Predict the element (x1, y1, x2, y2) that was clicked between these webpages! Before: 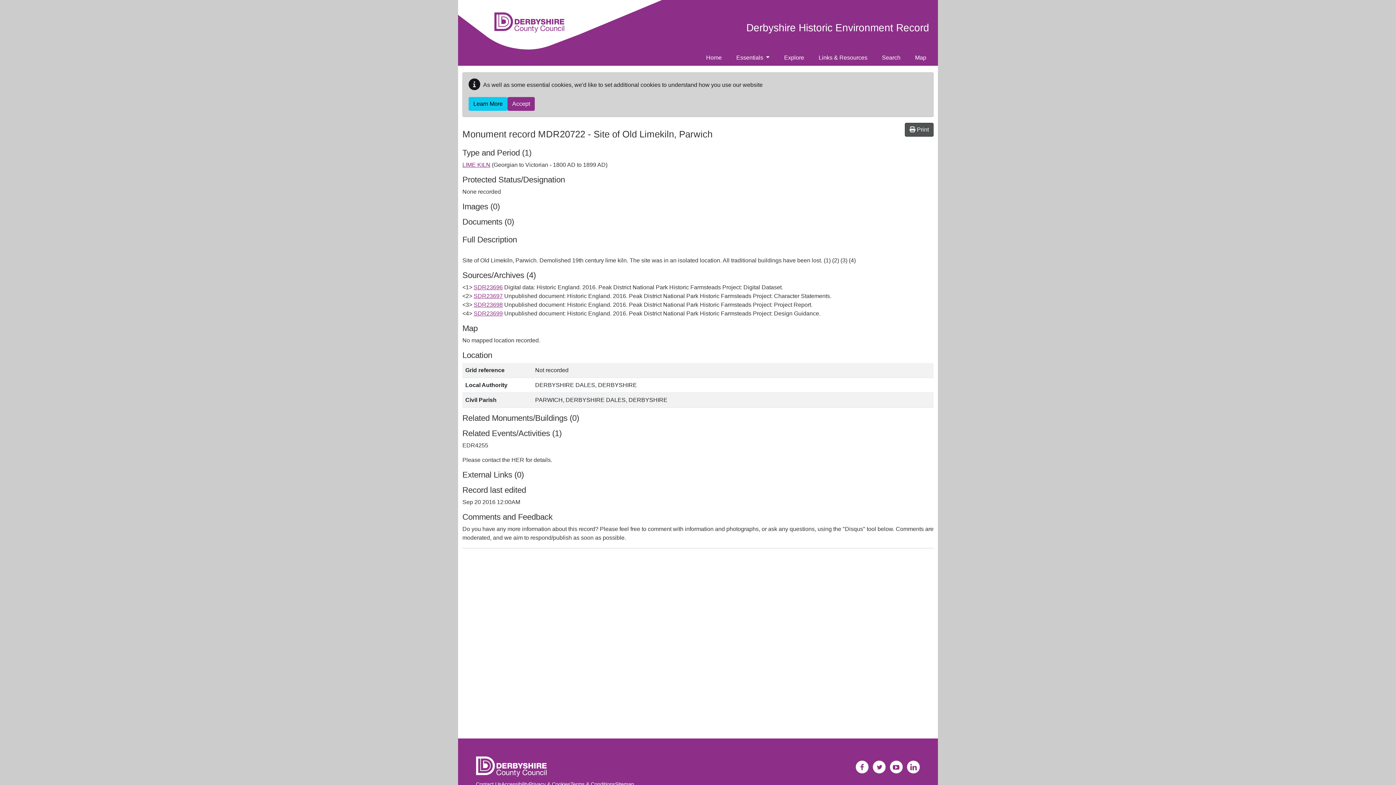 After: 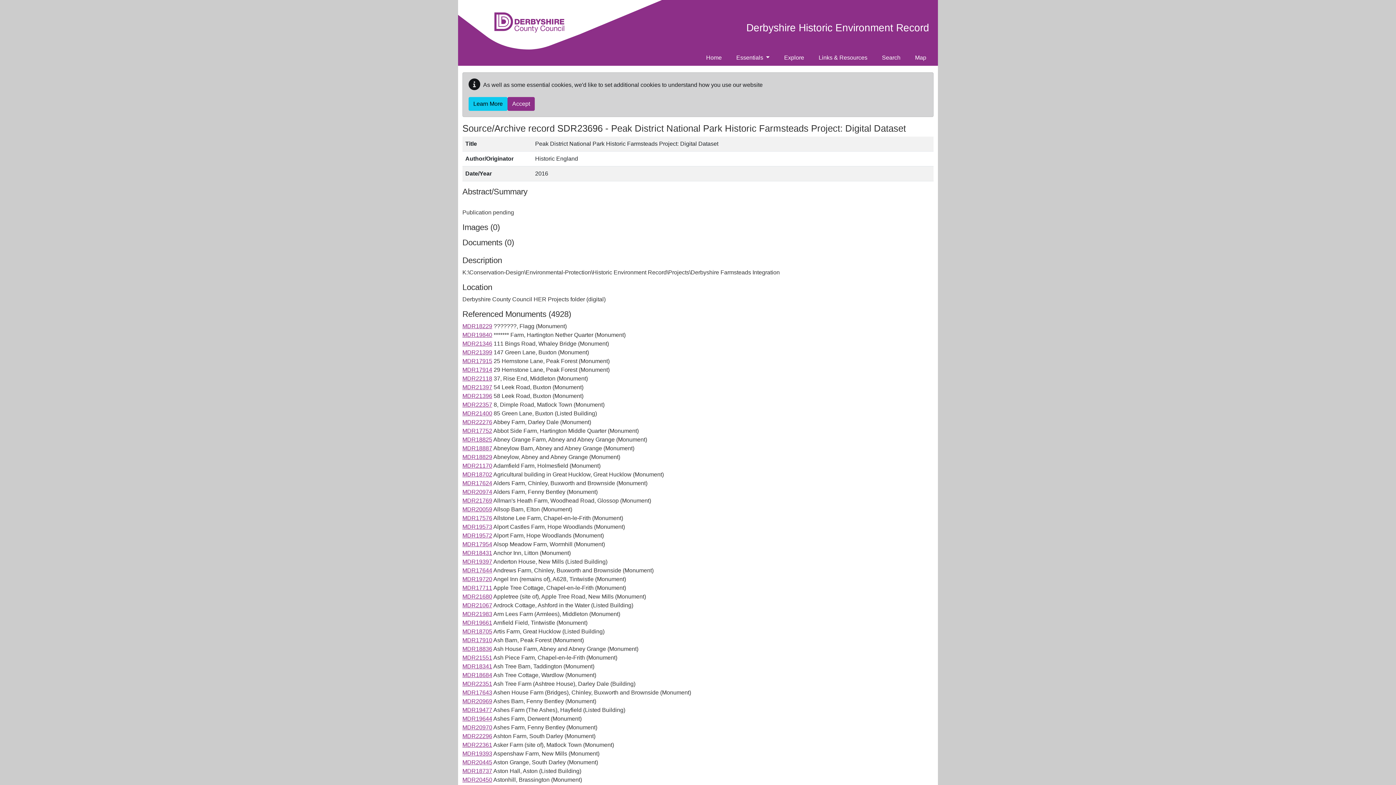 Action: label: SDR23696 bbox: (473, 284, 502, 290)